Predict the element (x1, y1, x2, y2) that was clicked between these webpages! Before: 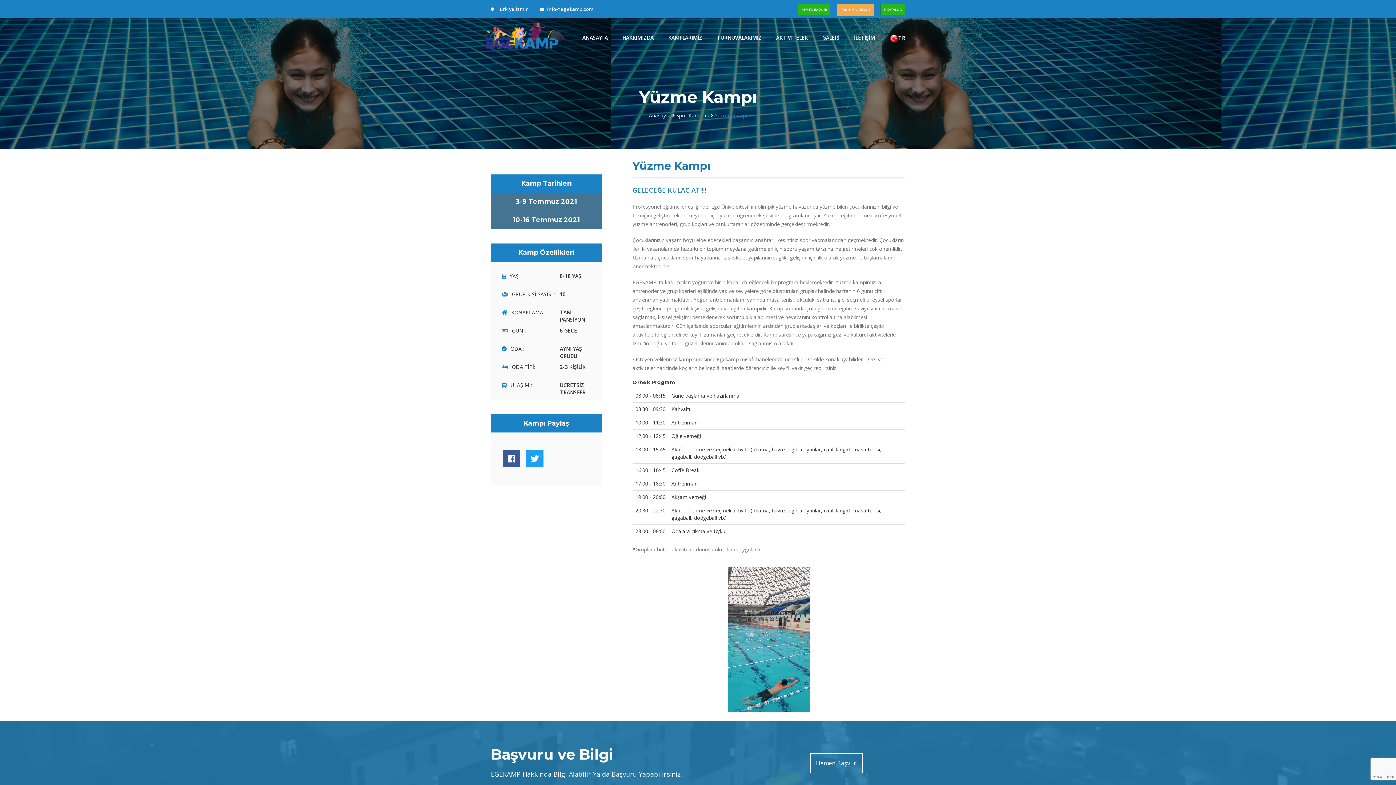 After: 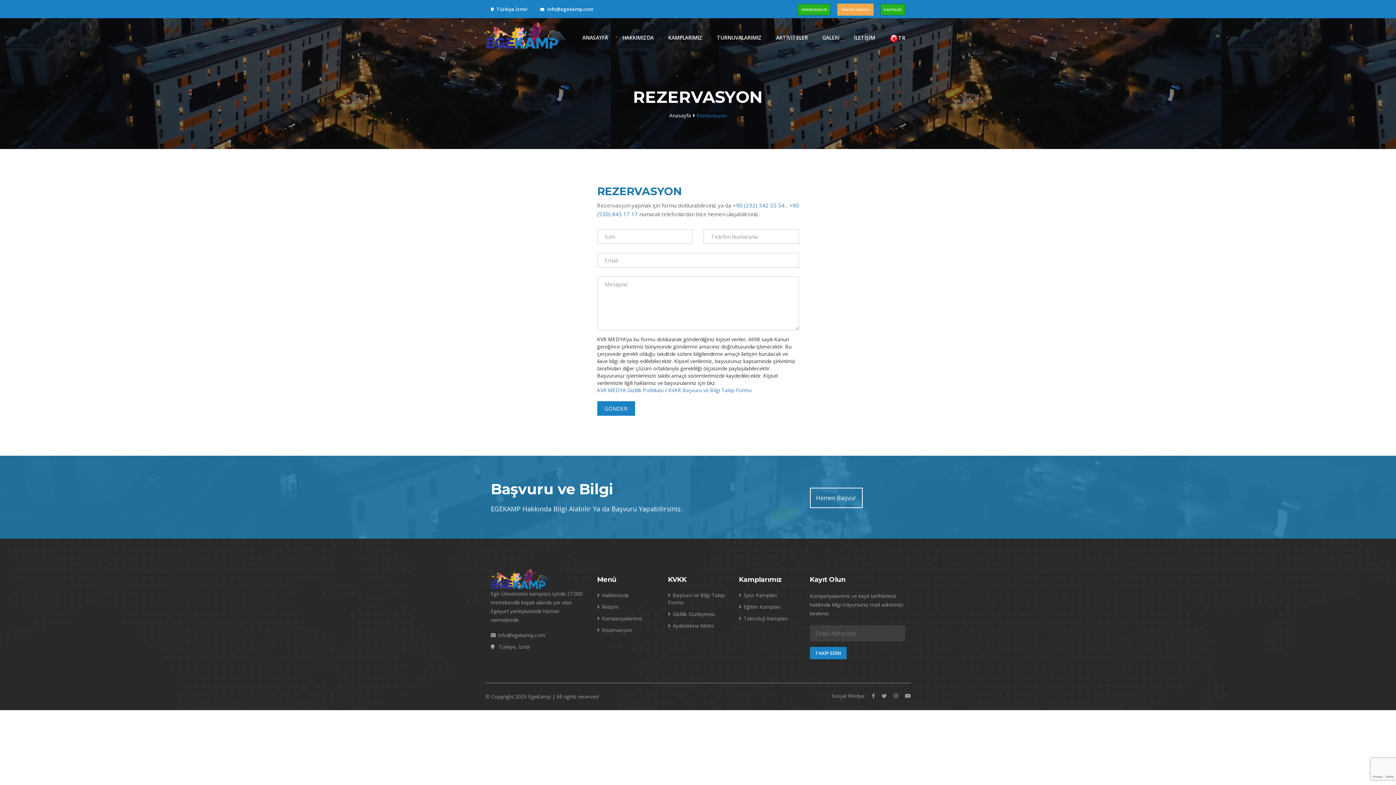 Action: bbox: (798, 4, 830, 15) label: HEMEN BAŞVUR